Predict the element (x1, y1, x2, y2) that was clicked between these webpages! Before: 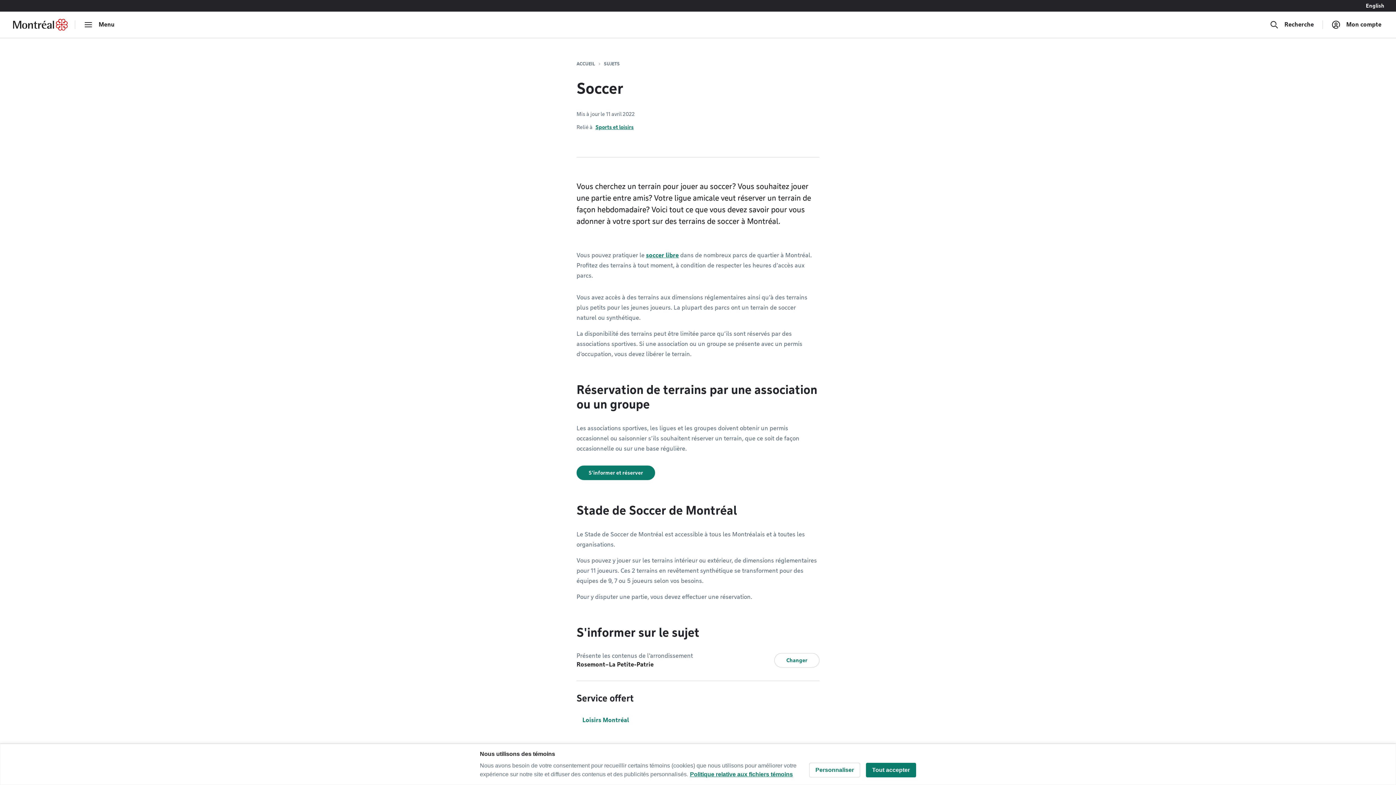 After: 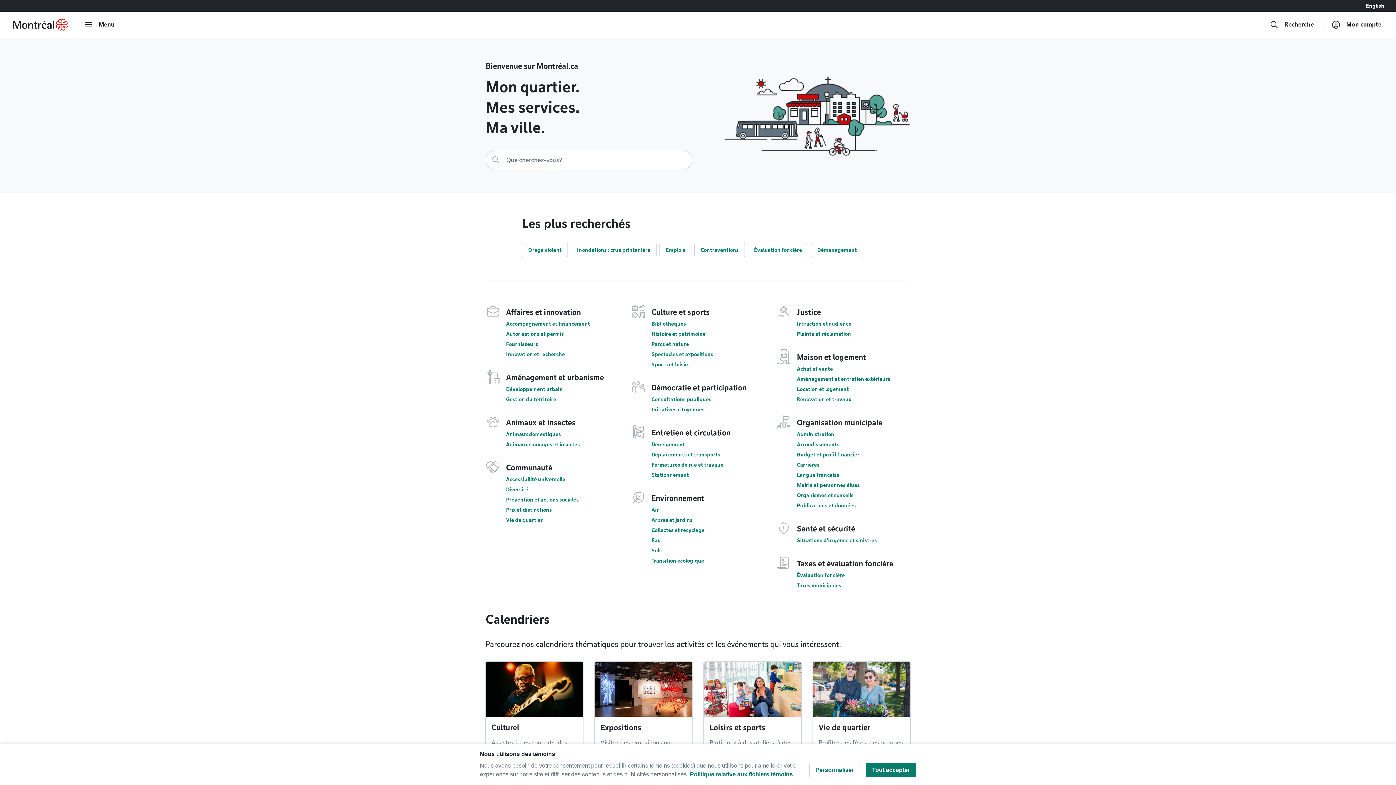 Action: label: ACCUEIL bbox: (576, 61, 595, 66)